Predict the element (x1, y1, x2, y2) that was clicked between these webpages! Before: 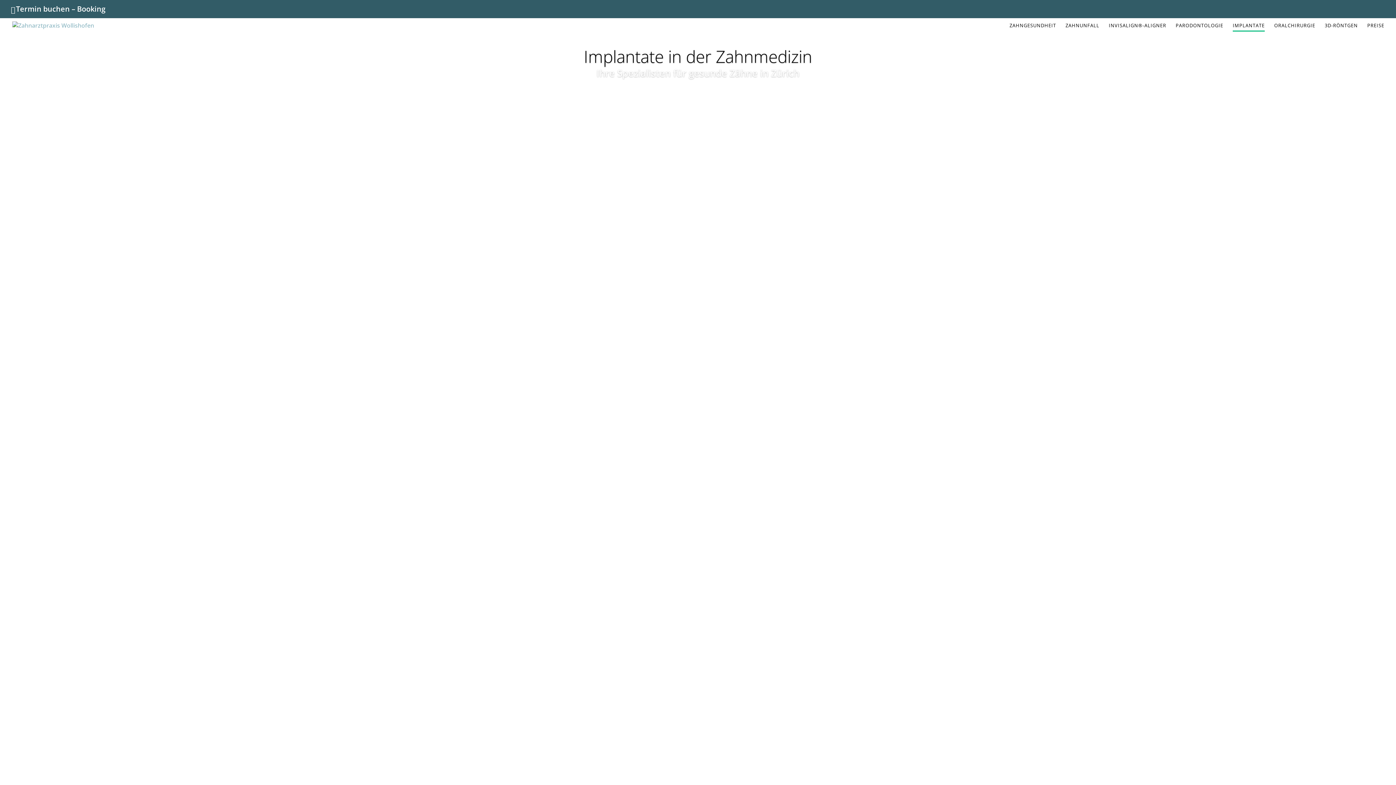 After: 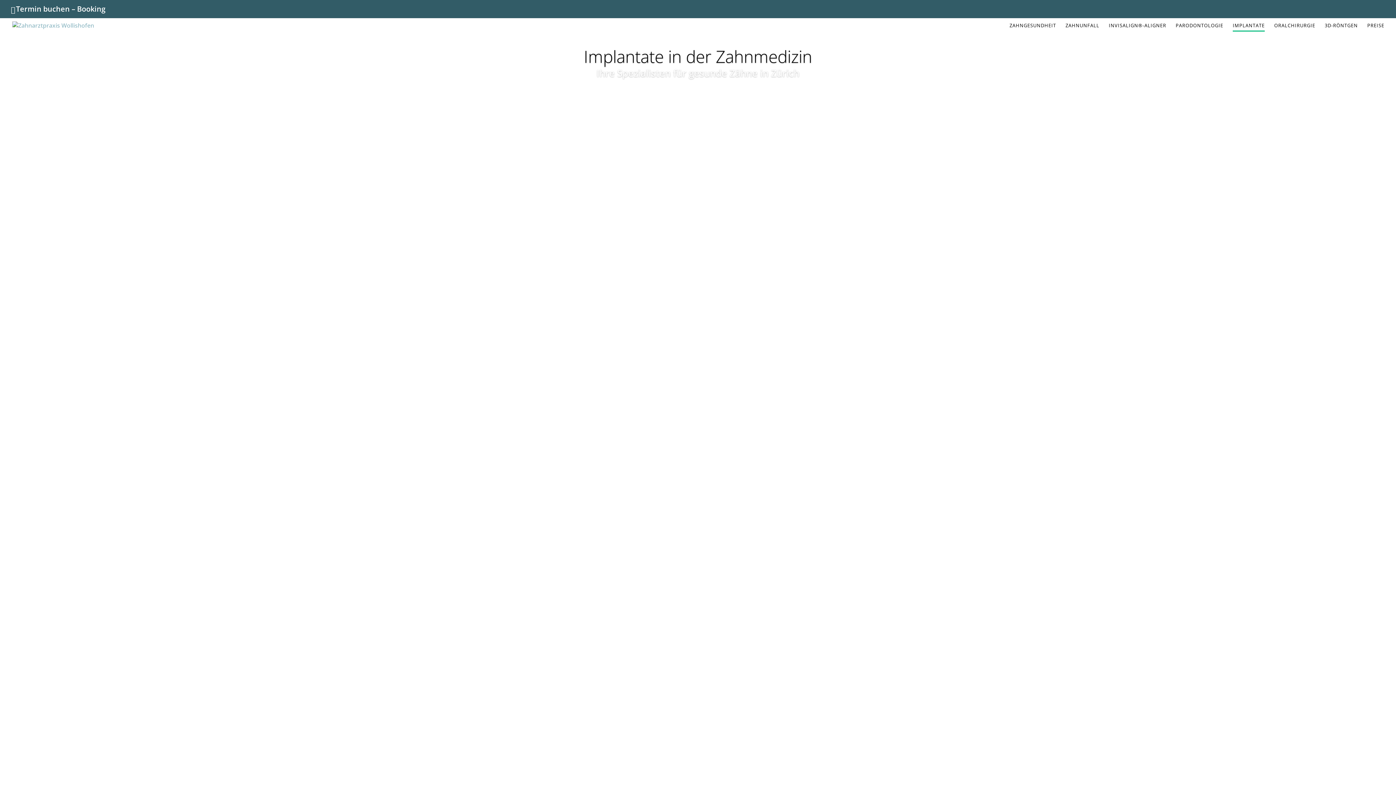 Action: label: Sie wünschen Impantate? bbox: (634, 385, 719, 393)